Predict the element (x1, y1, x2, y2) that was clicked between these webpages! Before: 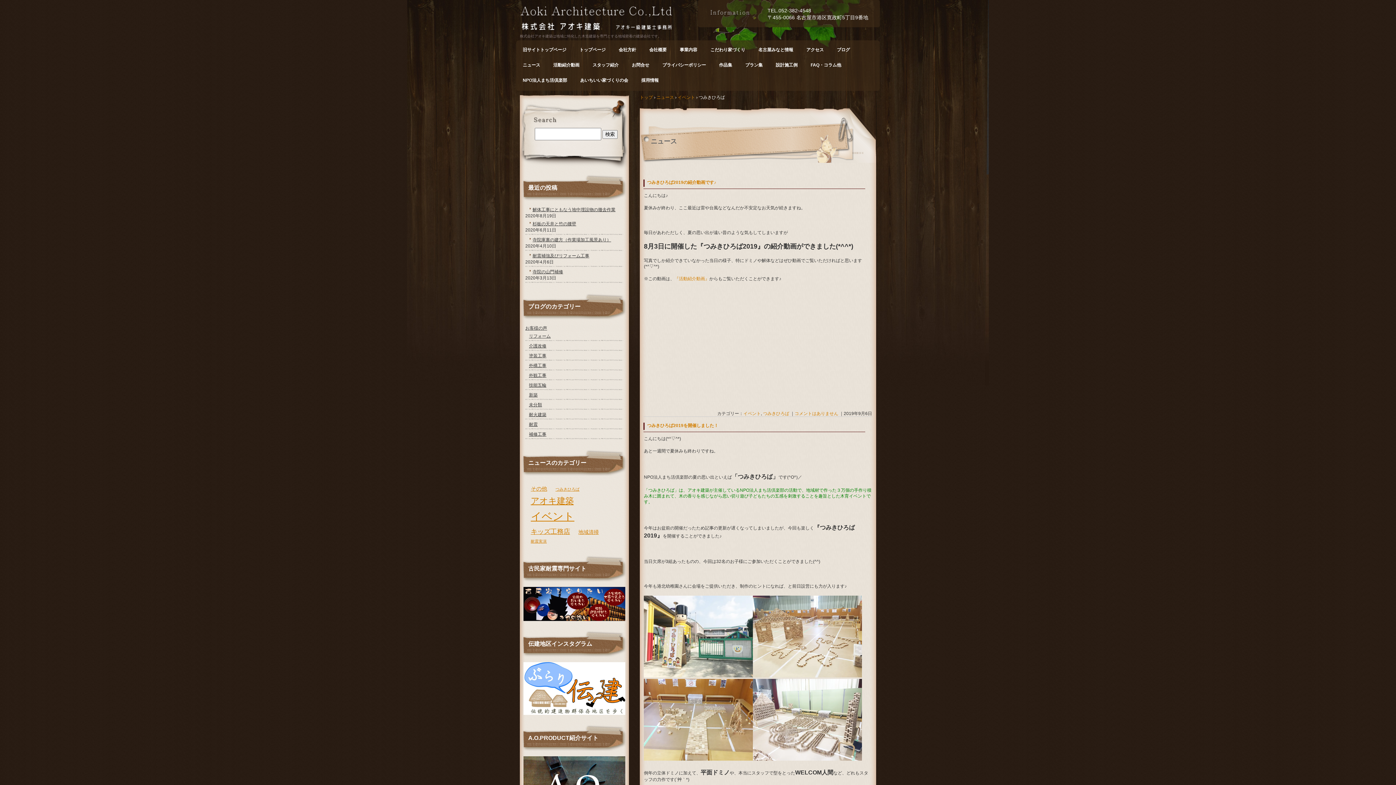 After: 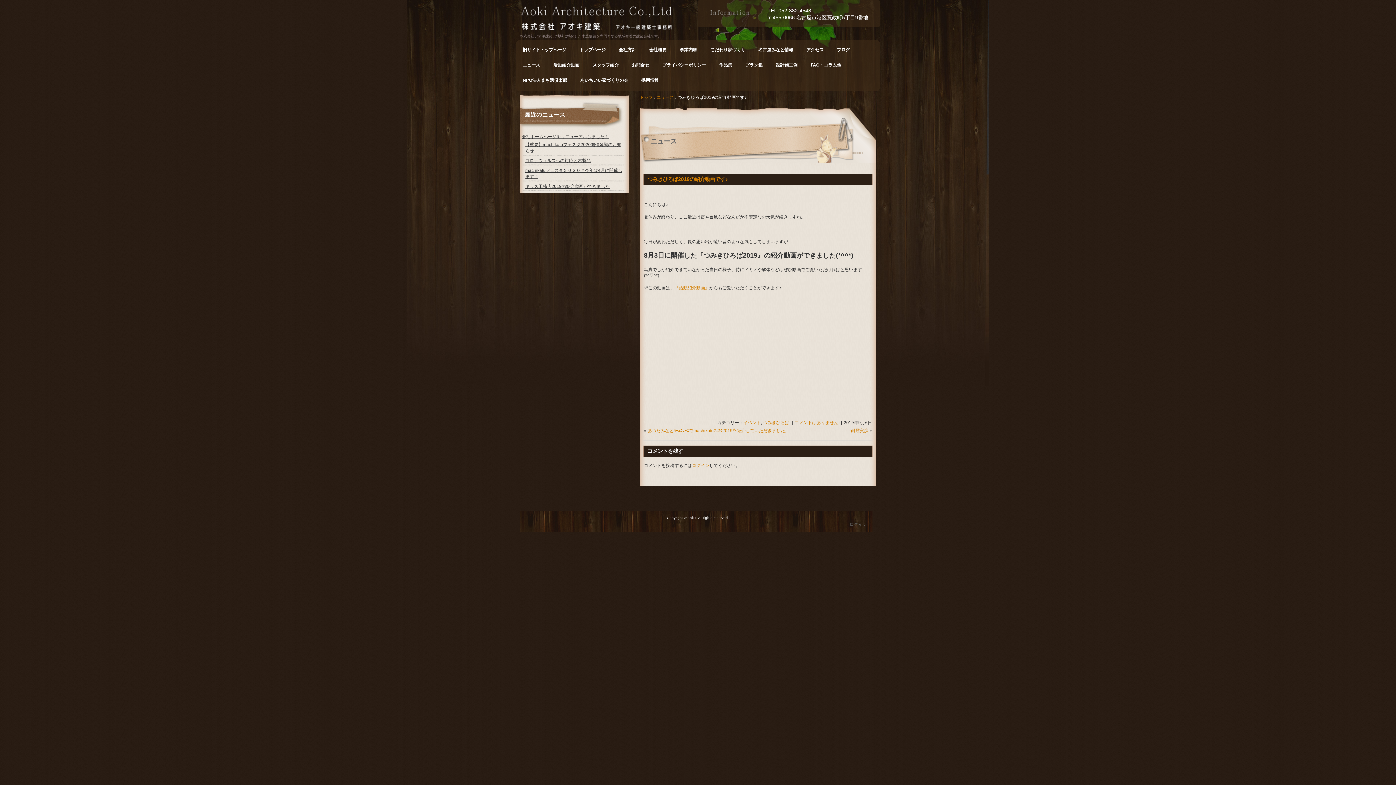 Action: label: つみきひろば2019の紹介動画です♪ bbox: (647, 179, 716, 185)